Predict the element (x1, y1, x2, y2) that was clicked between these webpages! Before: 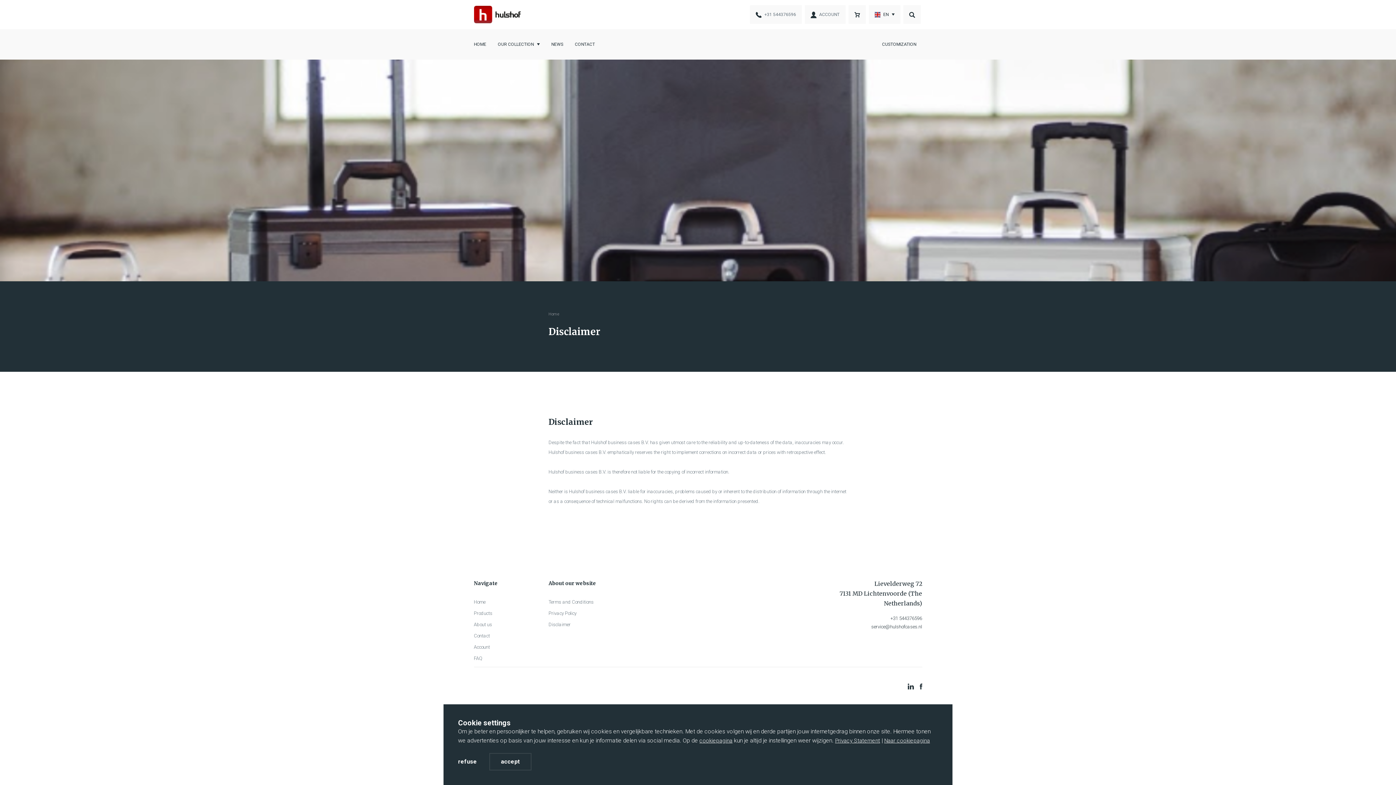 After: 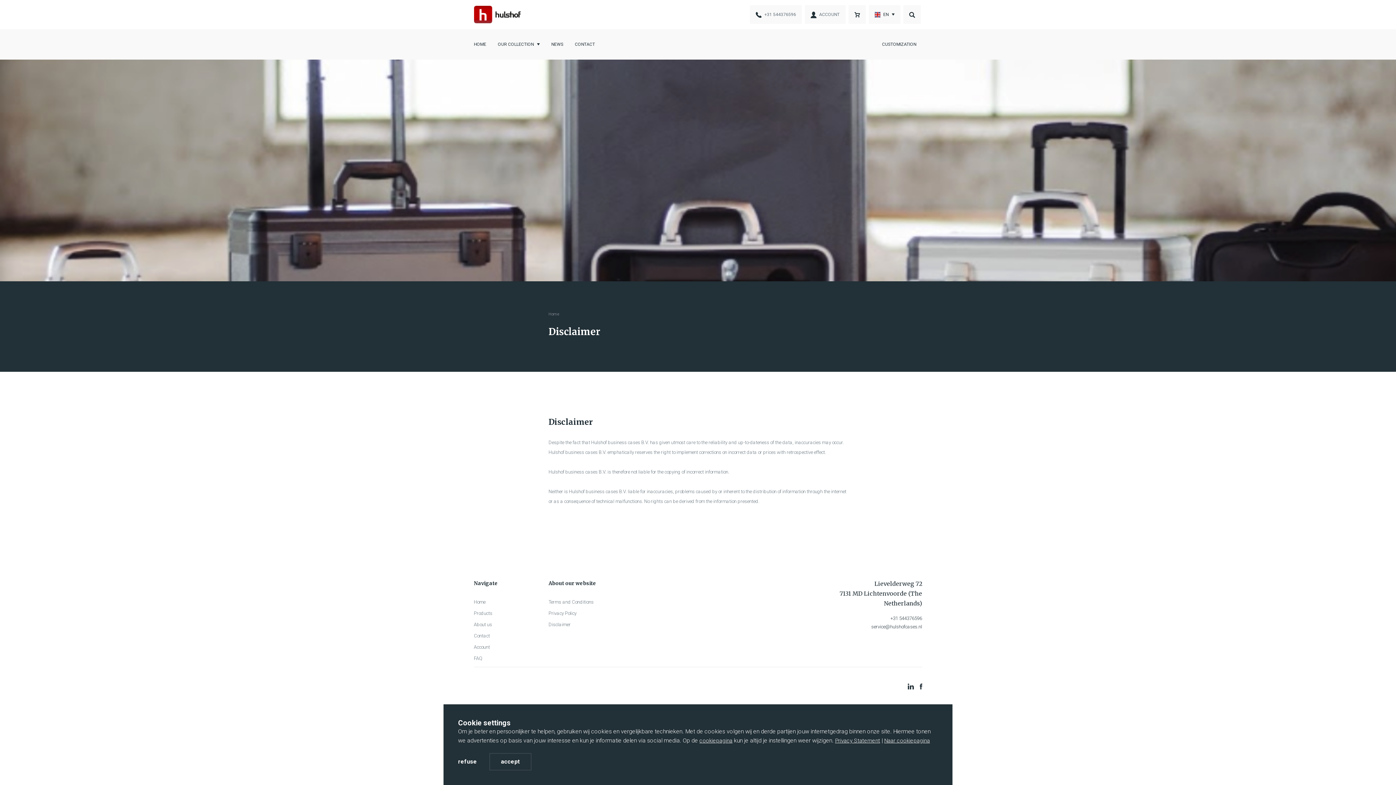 Action: bbox: (810, 622, 922, 631) label: service@hulshofcases.nl